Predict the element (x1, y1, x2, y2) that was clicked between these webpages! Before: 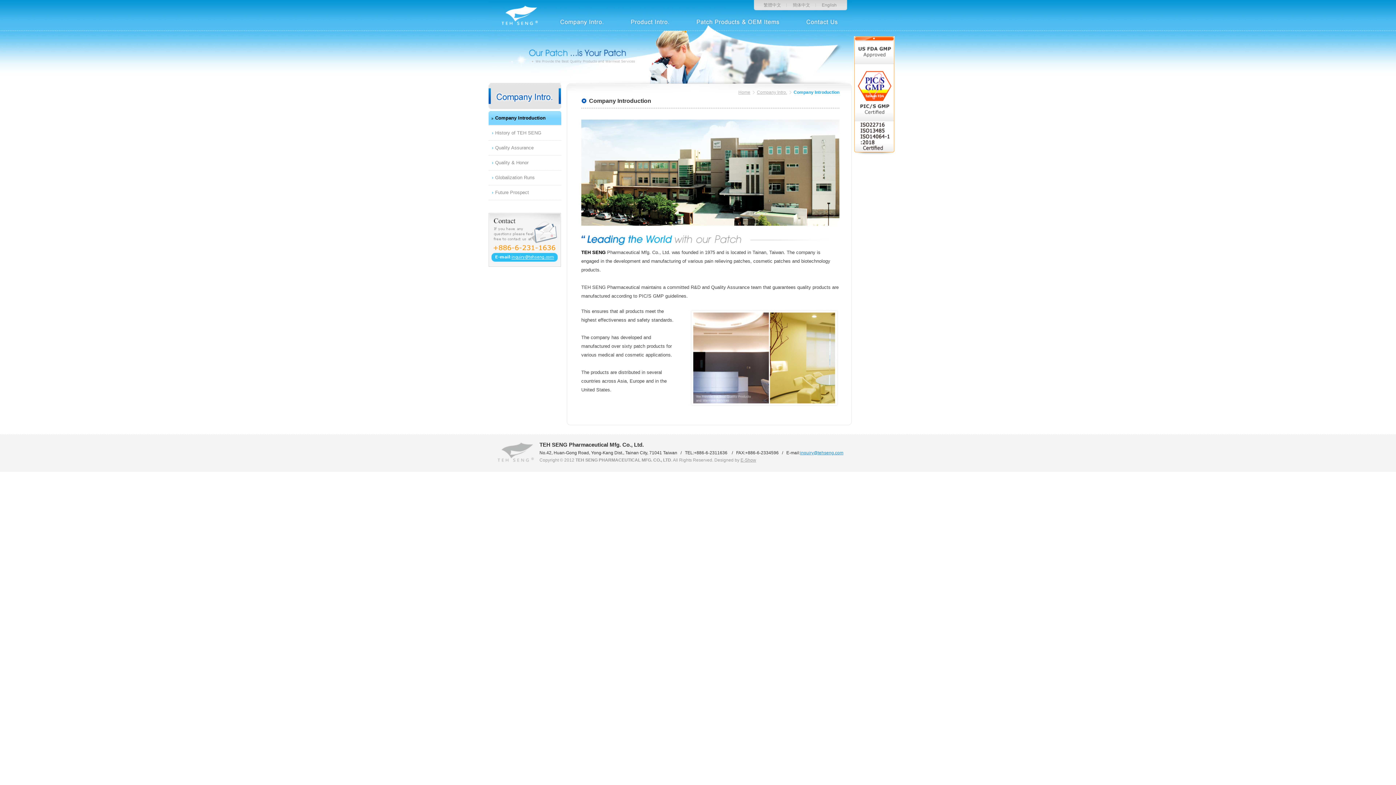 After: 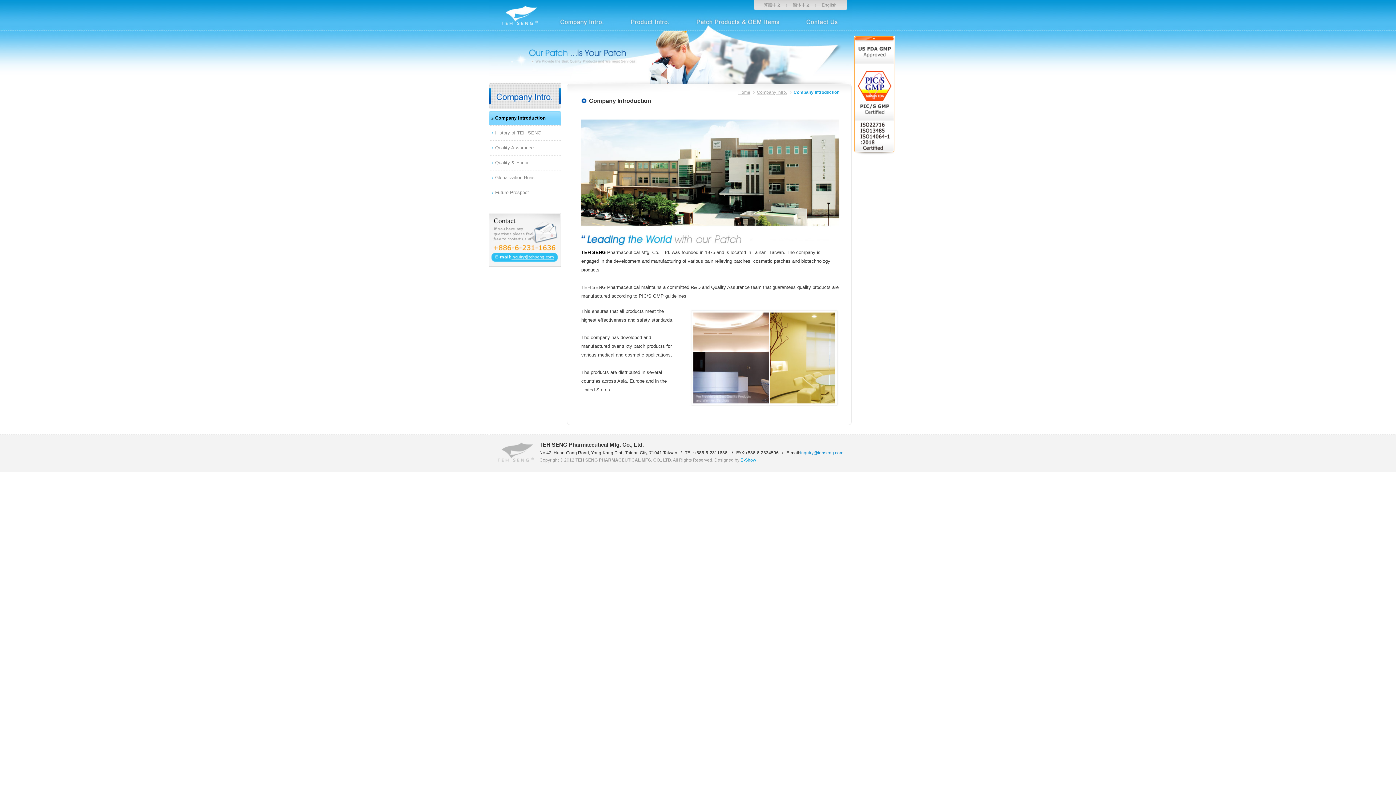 Action: label: E-Show bbox: (740, 457, 756, 462)